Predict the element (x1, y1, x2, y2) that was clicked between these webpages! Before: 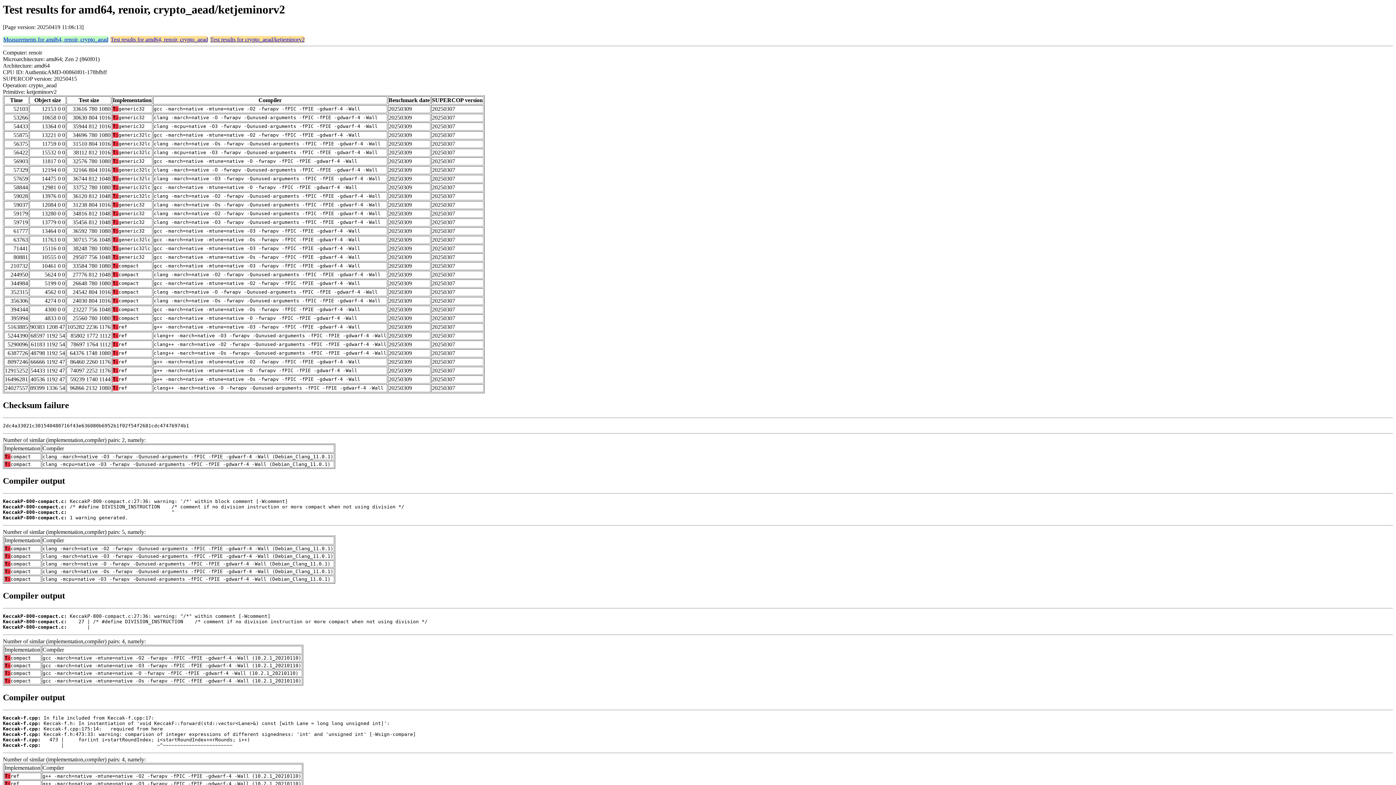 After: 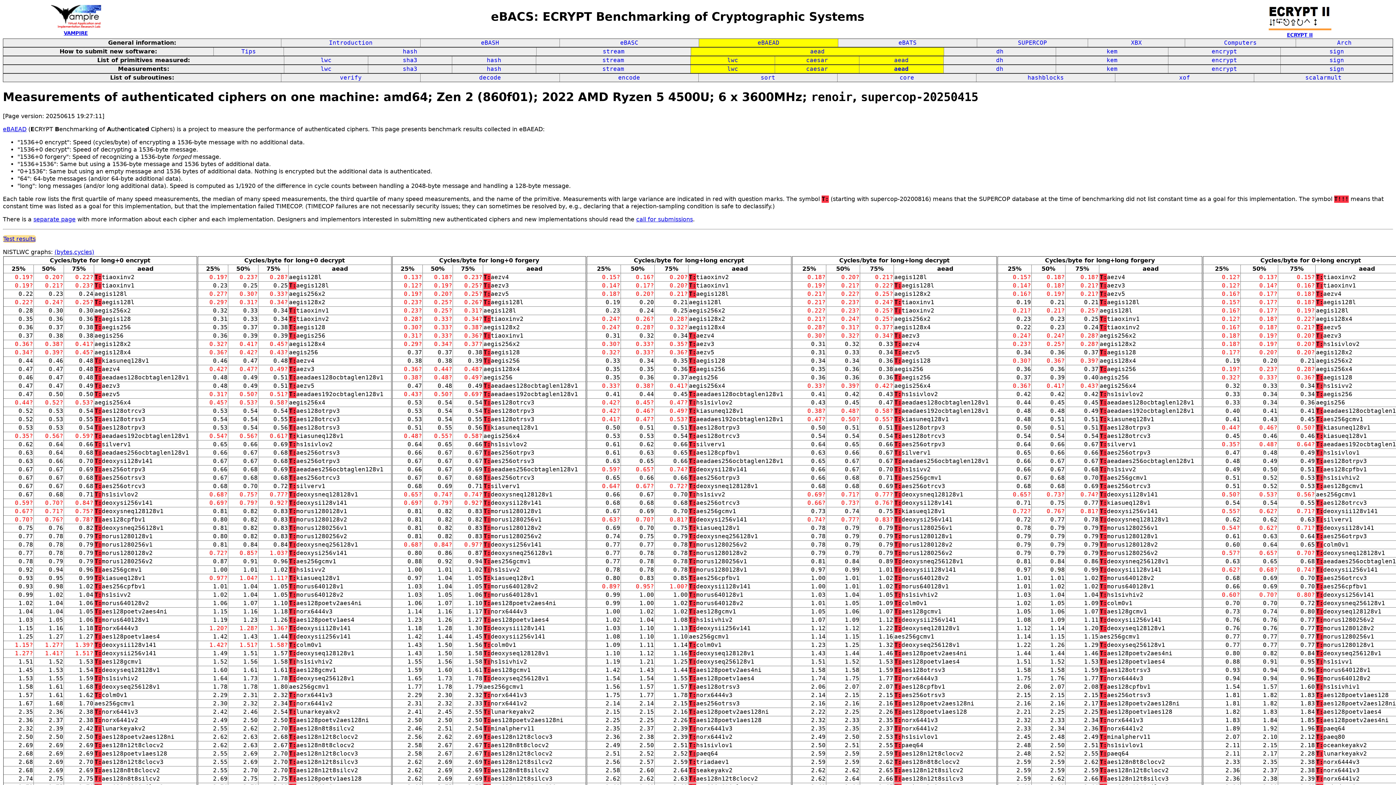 Action: bbox: (3, 36, 108, 42) label: Measurements for amd64, renoir, crypto_aead